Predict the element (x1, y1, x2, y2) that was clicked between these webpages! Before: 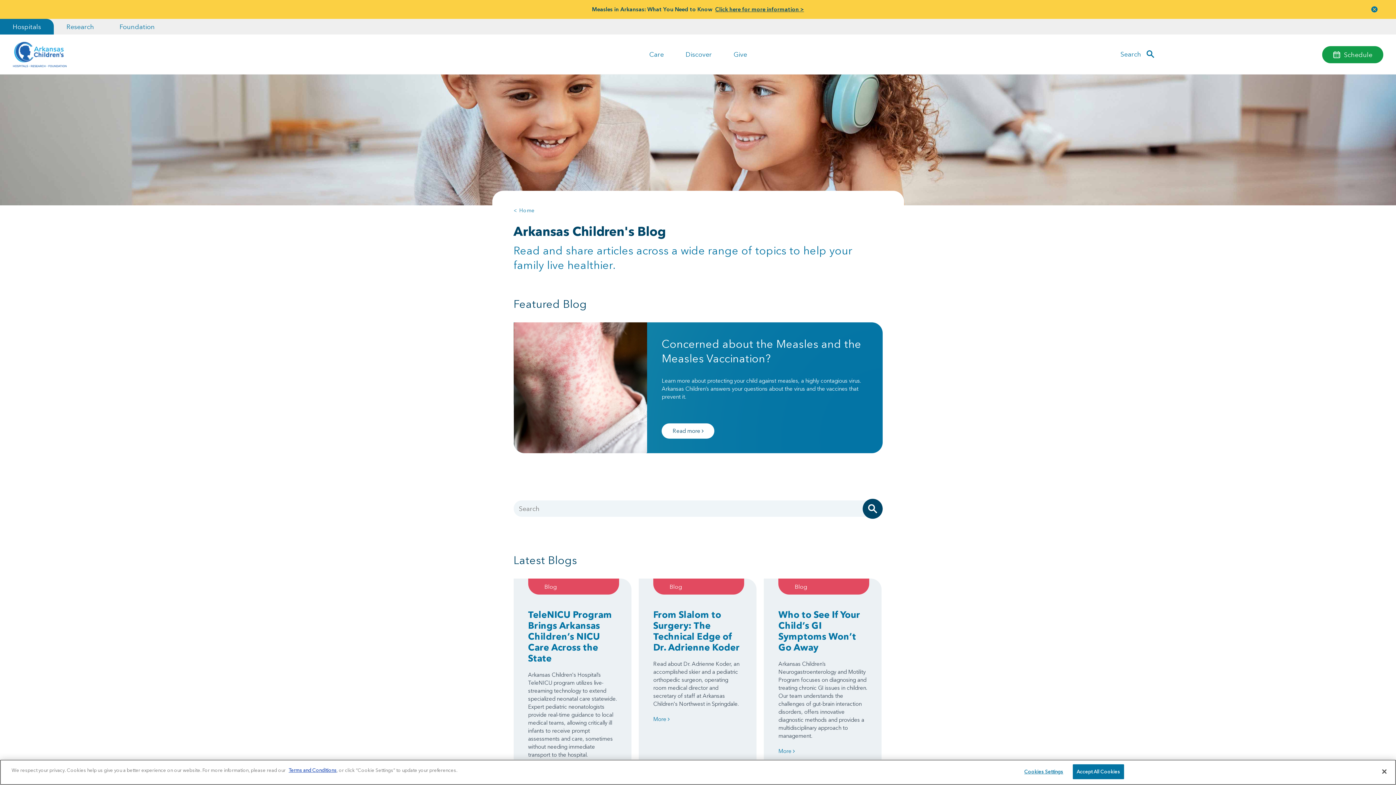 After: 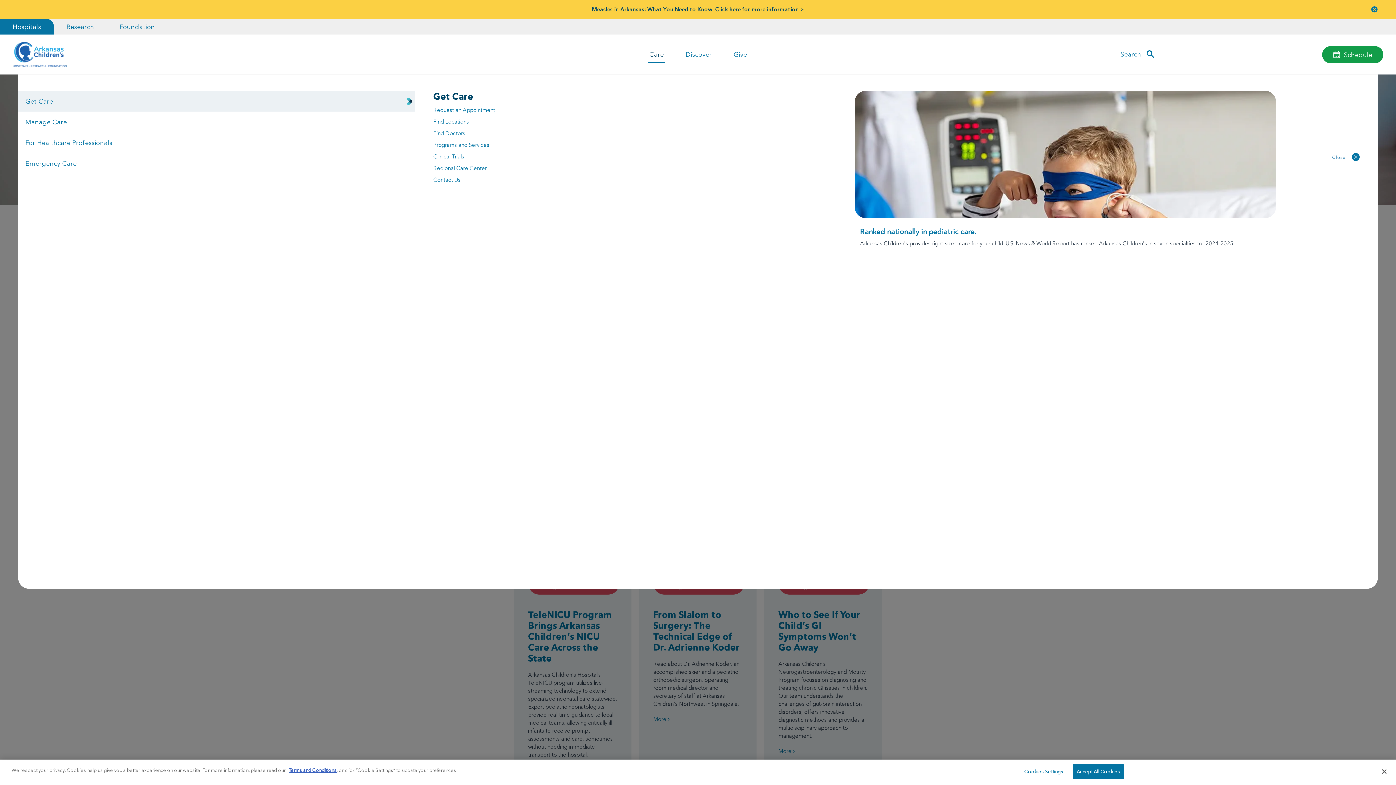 Action: bbox: (649, 48, 664, 61) label: Care